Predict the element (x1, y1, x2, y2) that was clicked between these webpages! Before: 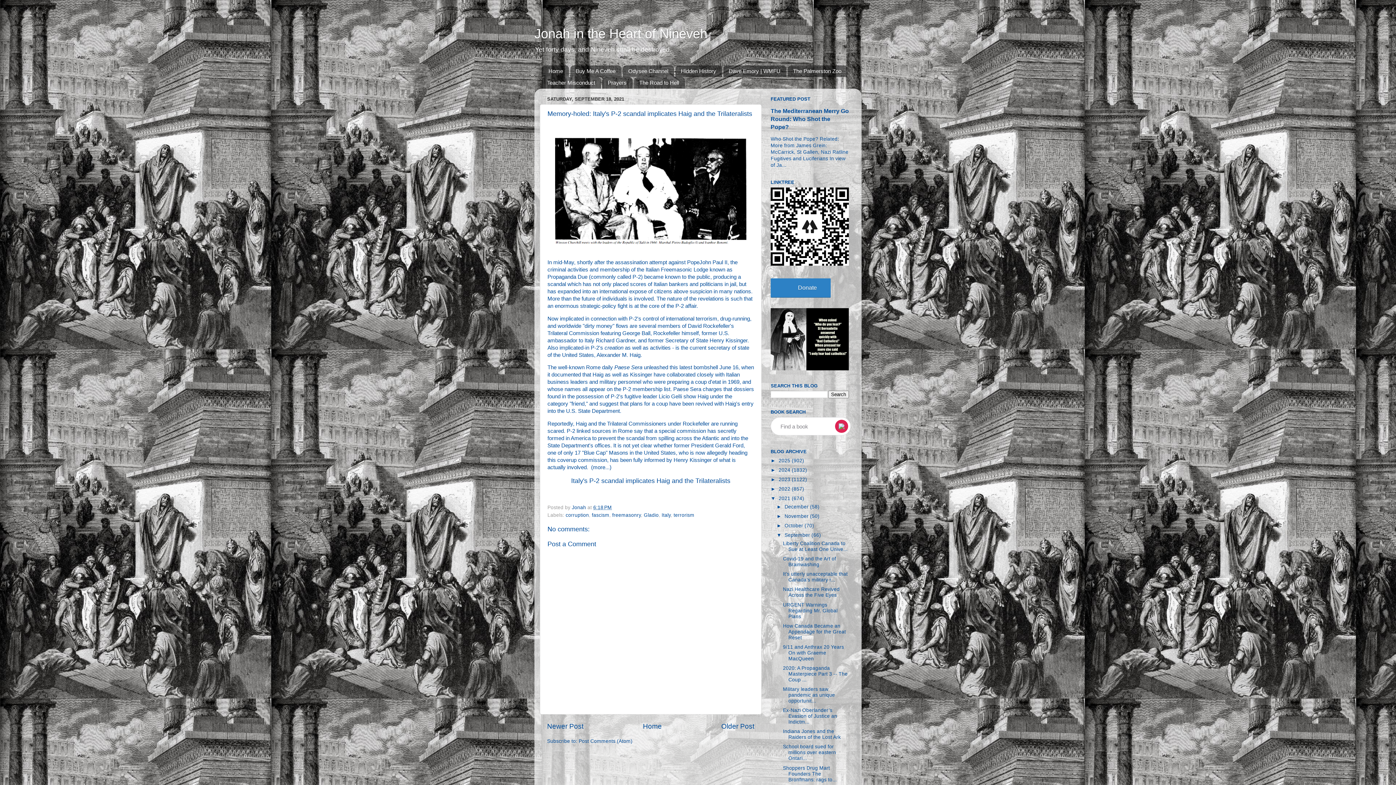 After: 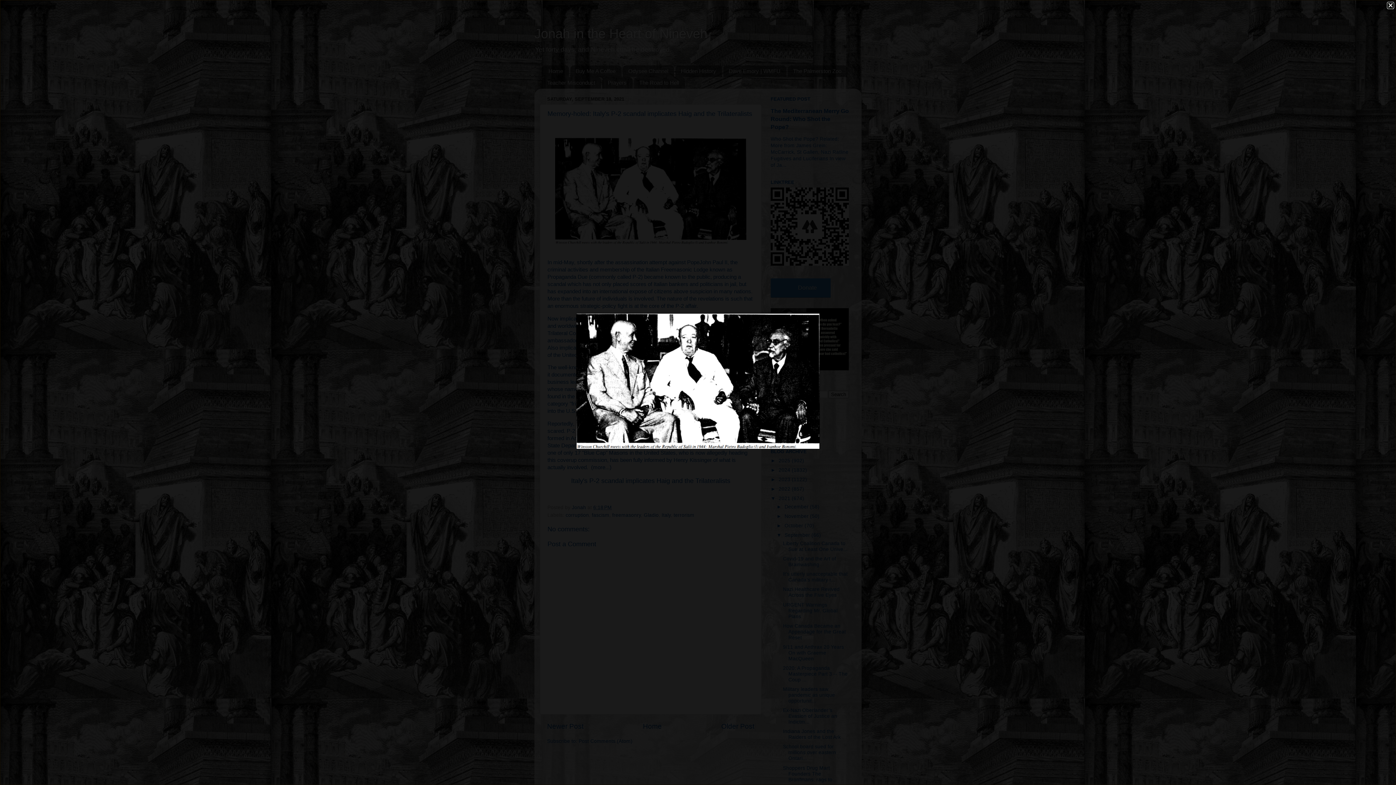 Action: bbox: (555, 239, 746, 245)